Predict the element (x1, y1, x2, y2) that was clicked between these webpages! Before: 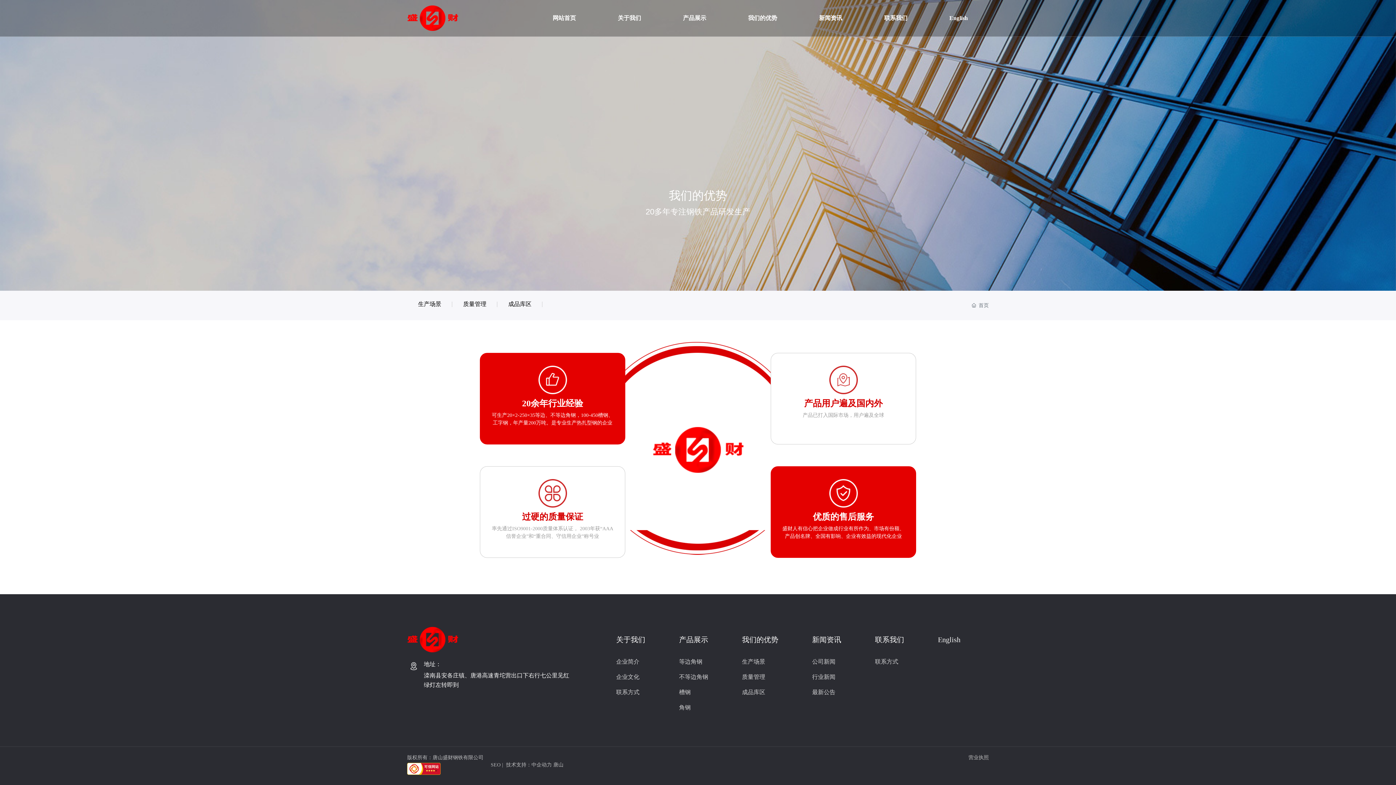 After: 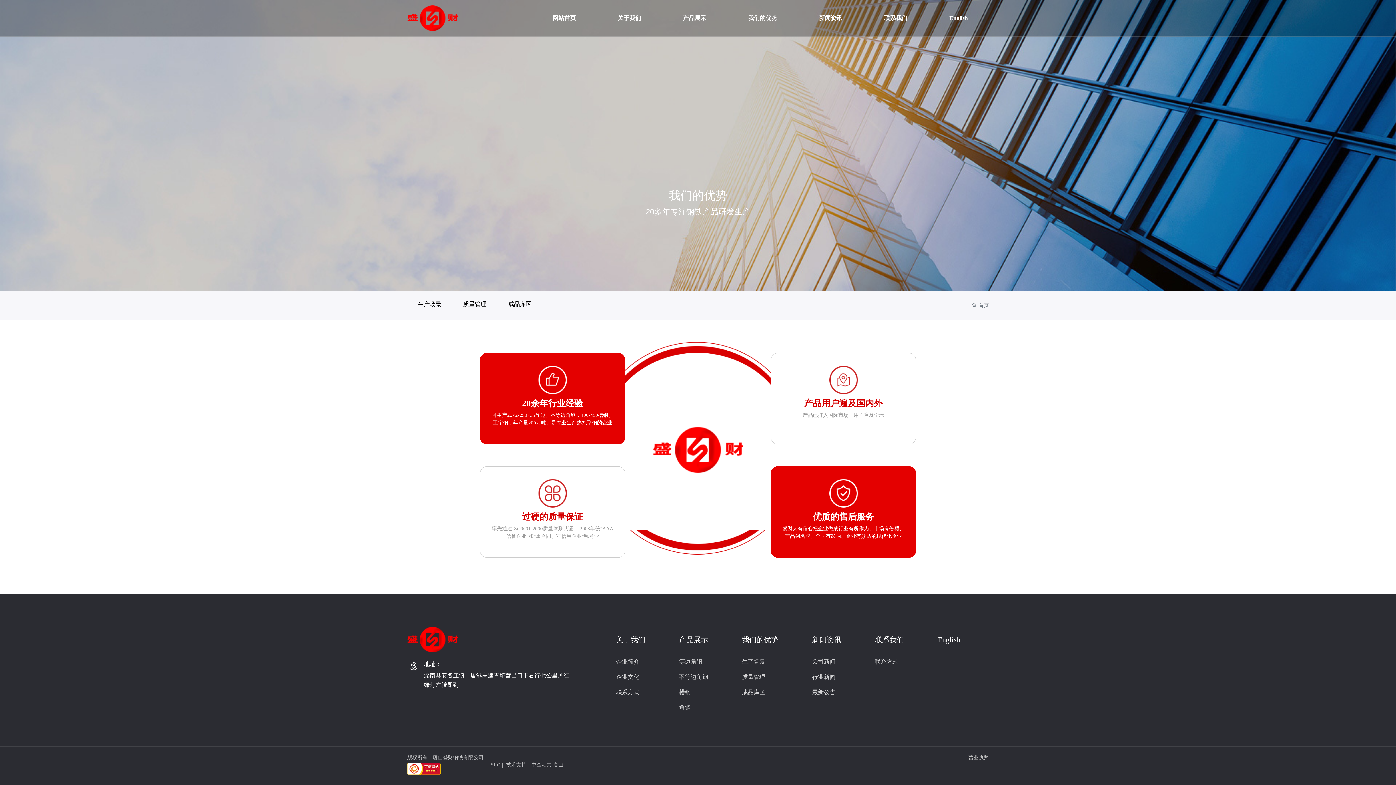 Action: bbox: (742, 634, 801, 645) label: 我们的优势